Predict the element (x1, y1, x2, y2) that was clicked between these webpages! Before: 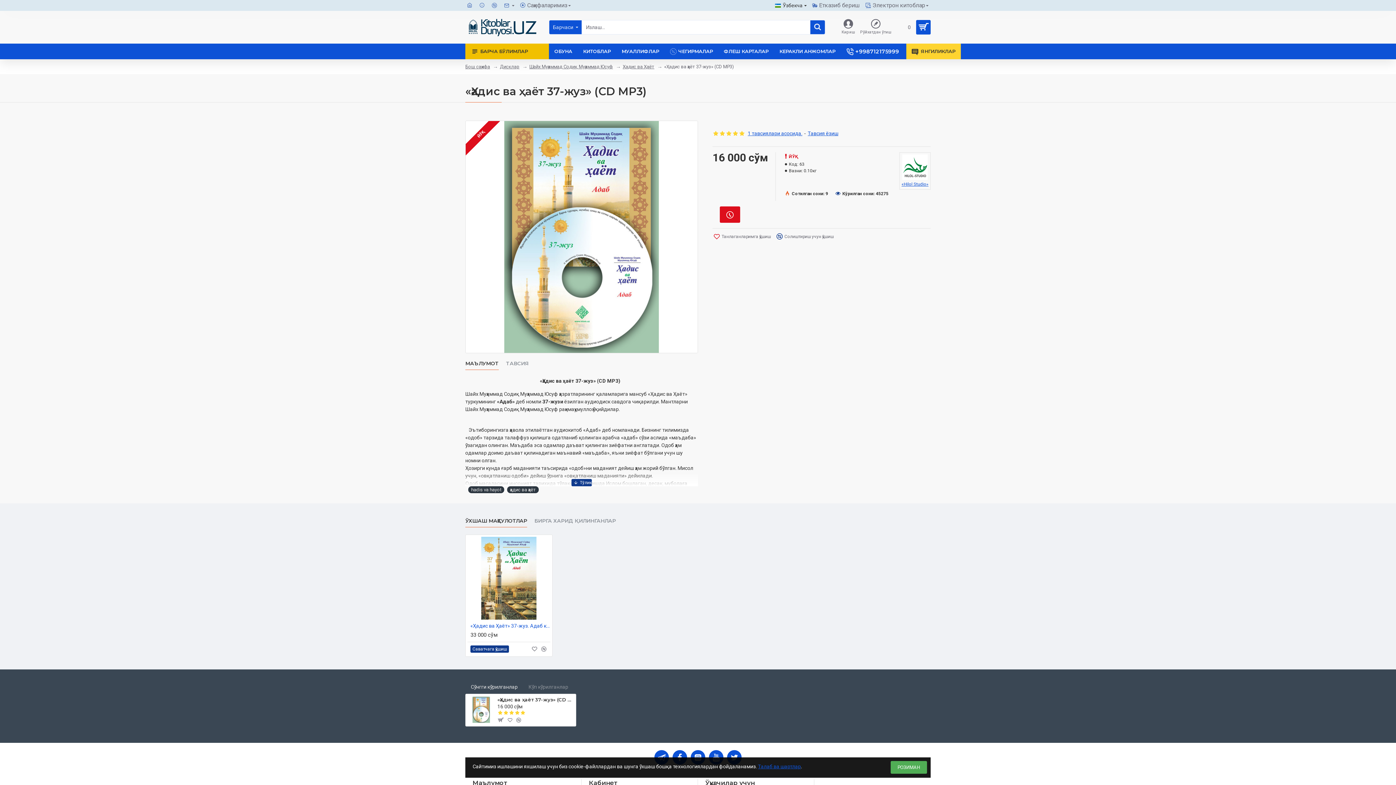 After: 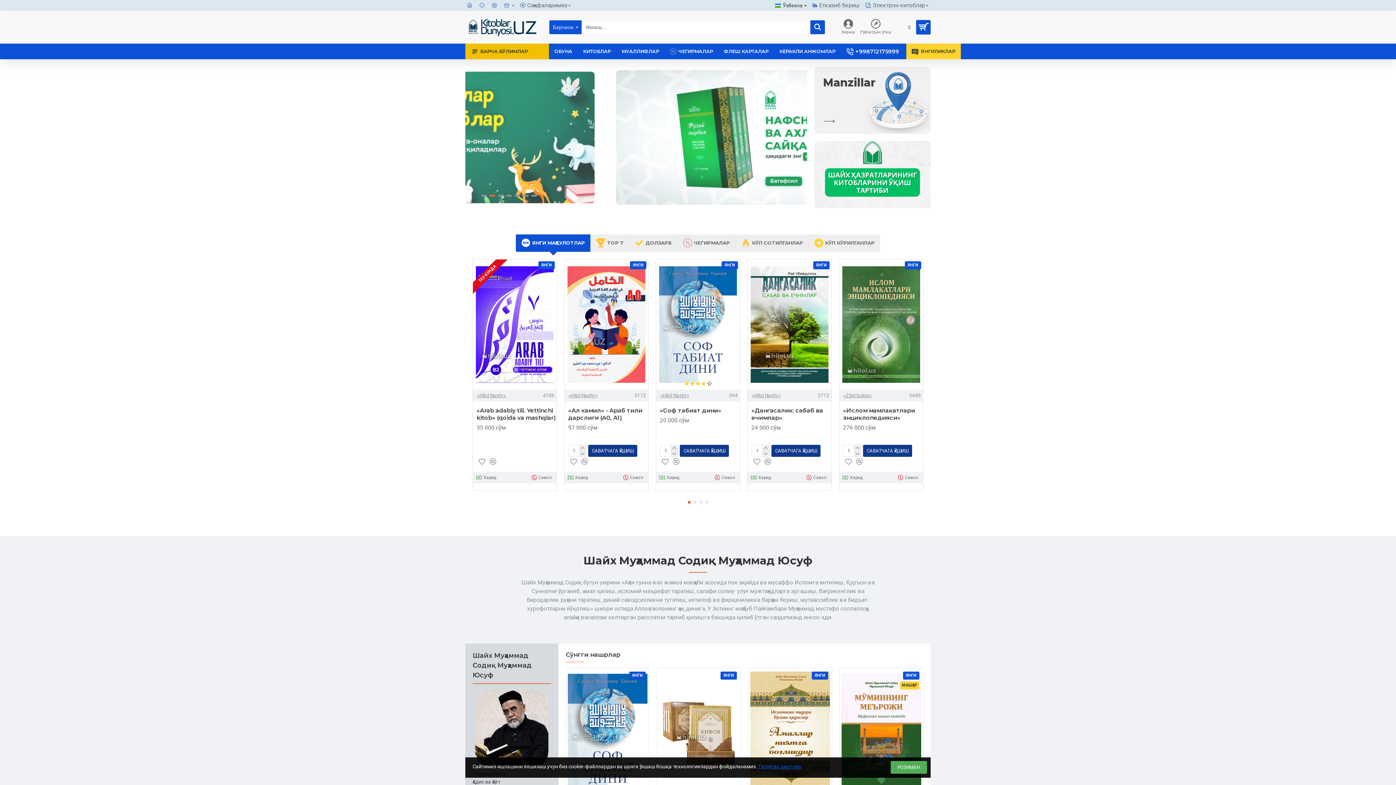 Action: bbox: (465, 0, 476, 10)